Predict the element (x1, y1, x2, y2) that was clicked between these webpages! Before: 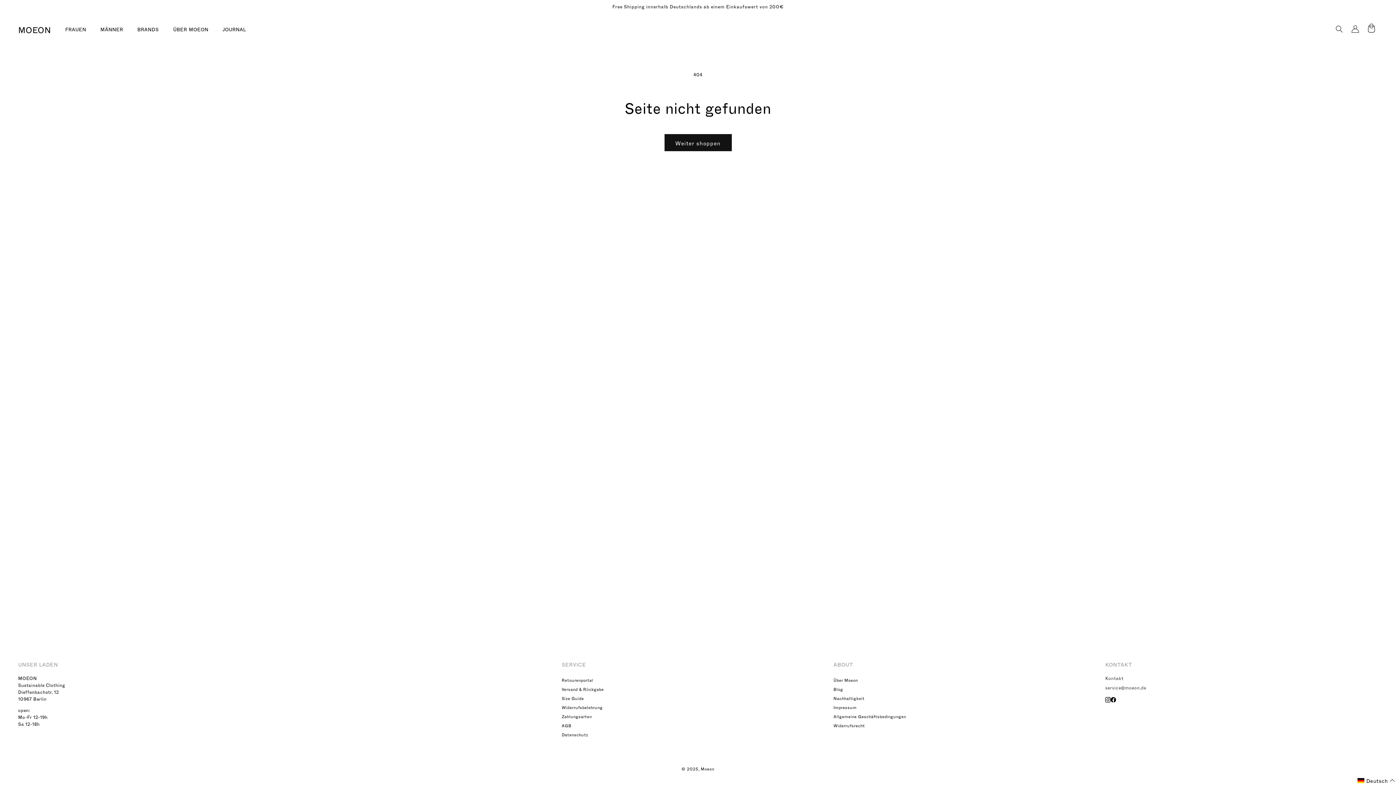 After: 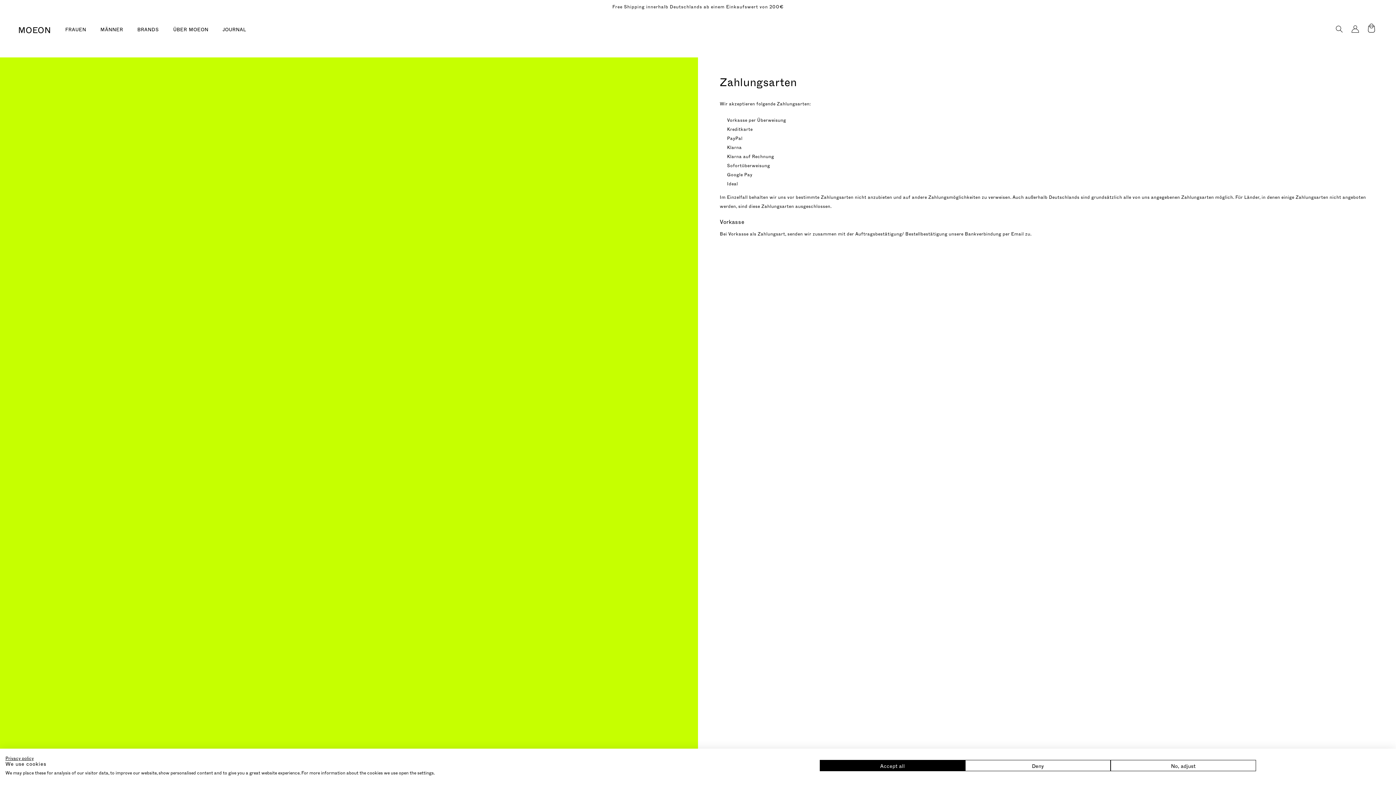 Action: bbox: (561, 713, 592, 720) label: Zahlungsarten